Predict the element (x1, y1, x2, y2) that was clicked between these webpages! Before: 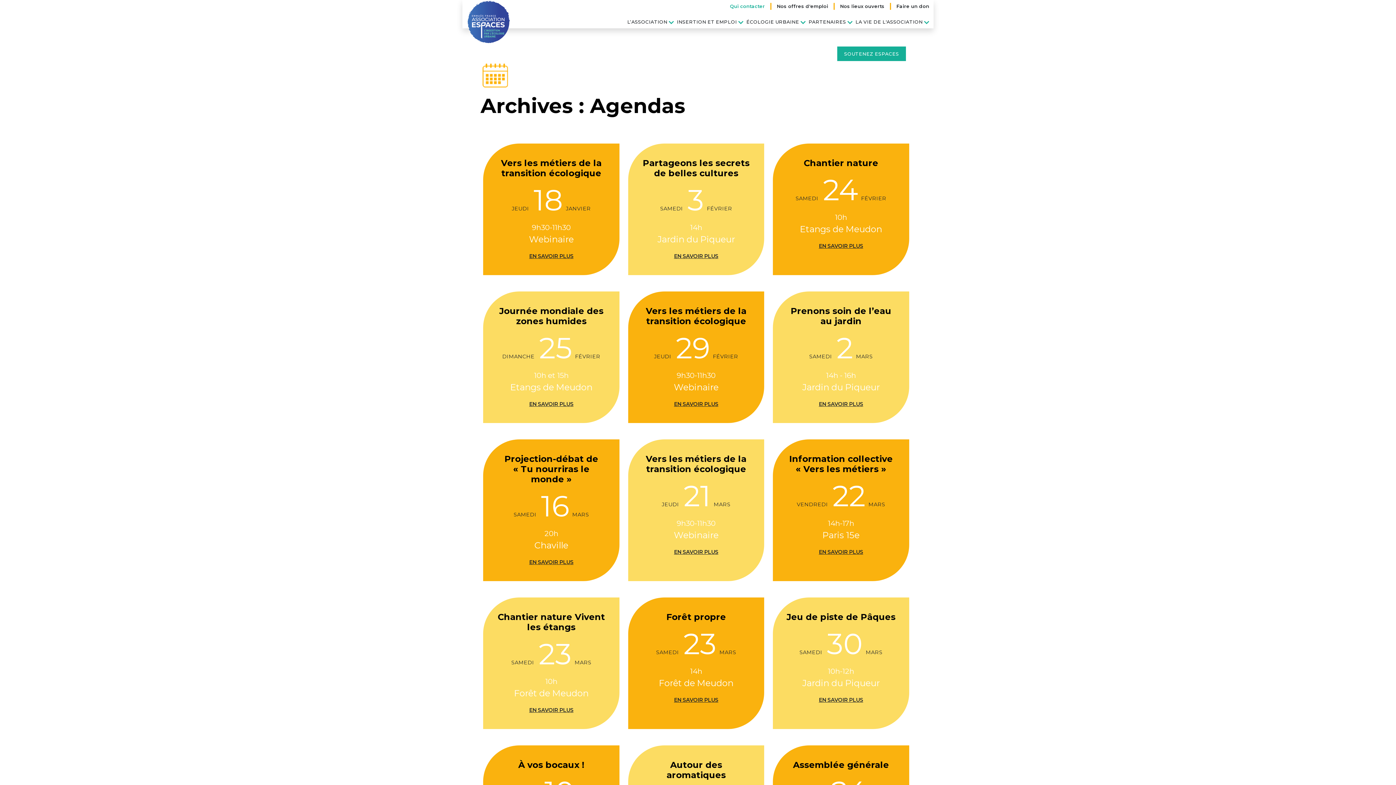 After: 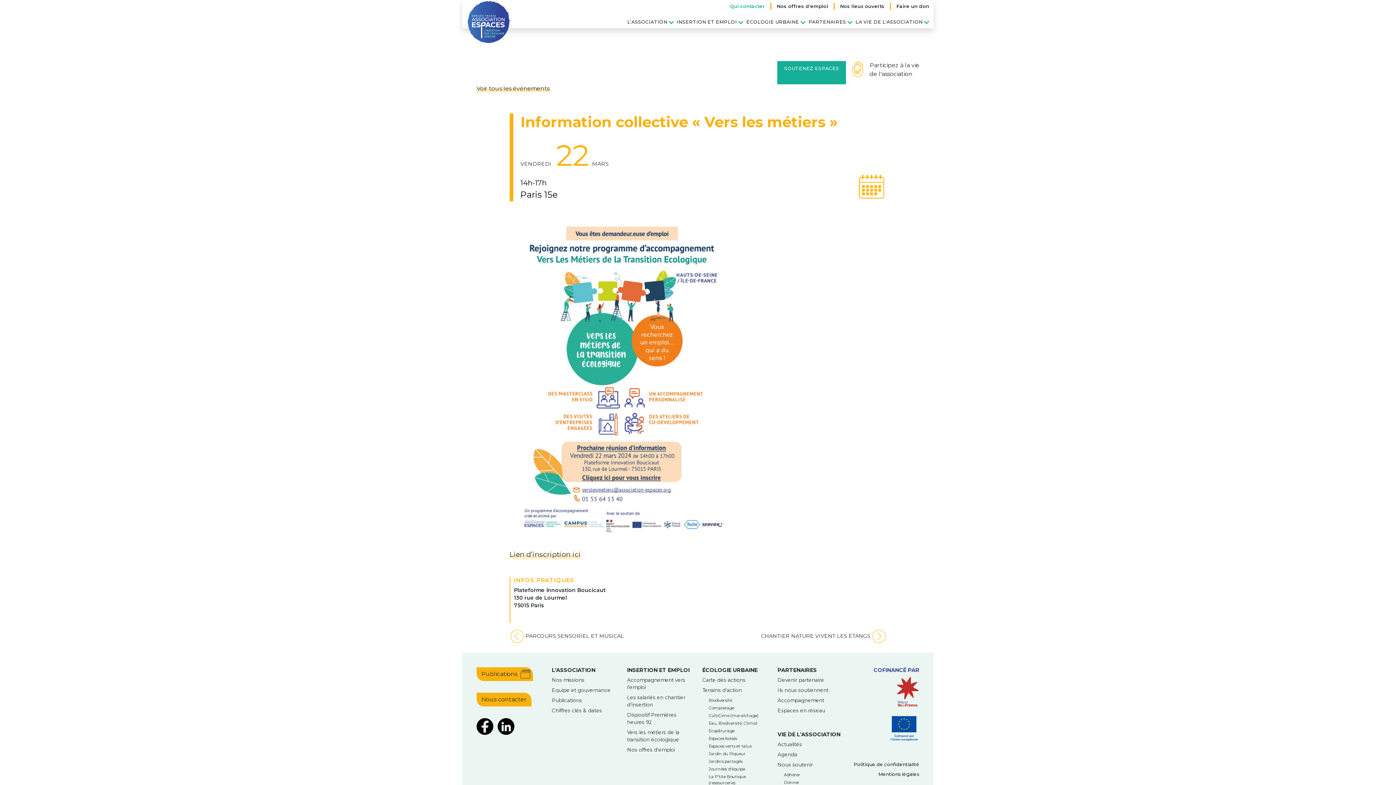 Action: label: EN SAVOIR PLUS bbox: (819, 549, 863, 555)